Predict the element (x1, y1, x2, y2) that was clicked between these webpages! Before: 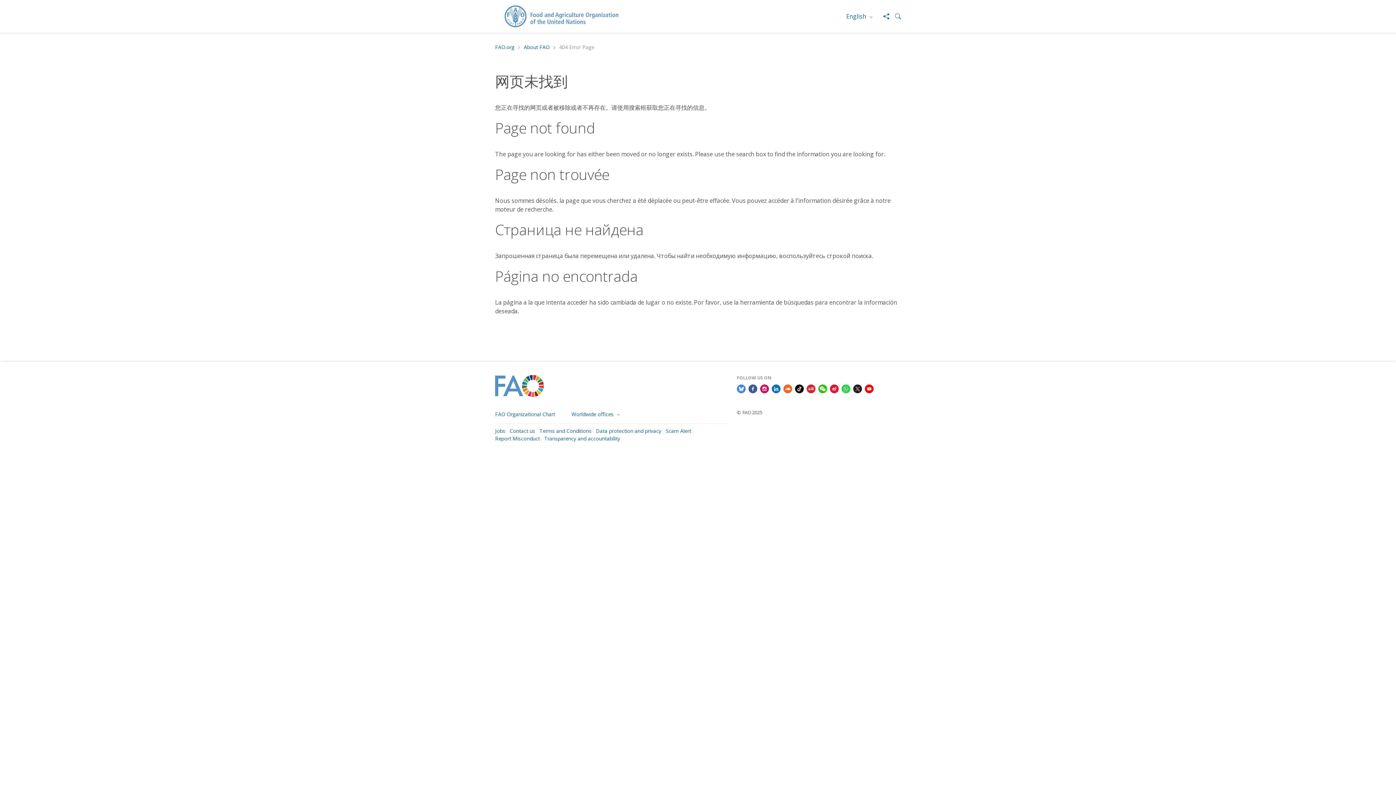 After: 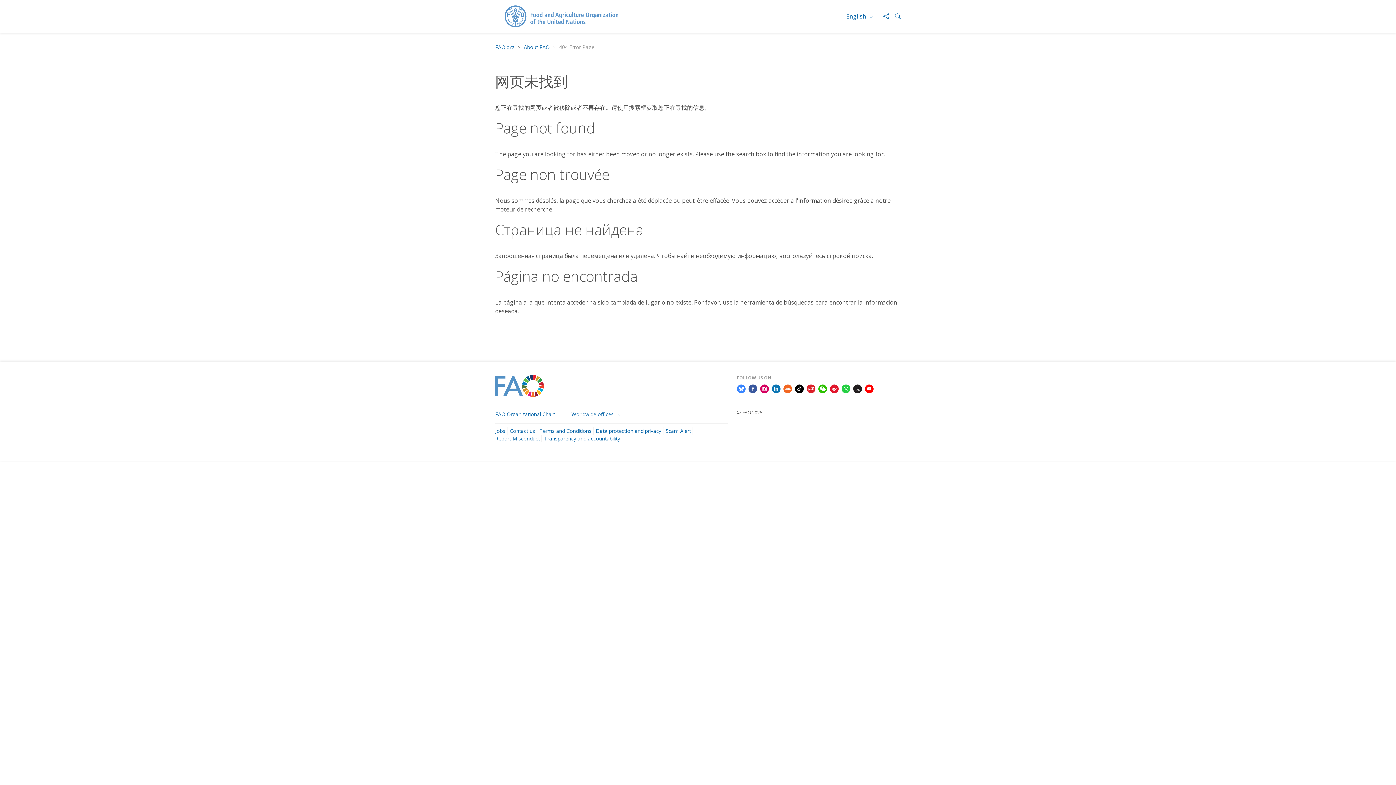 Action: bbox: (806, 384, 815, 392)